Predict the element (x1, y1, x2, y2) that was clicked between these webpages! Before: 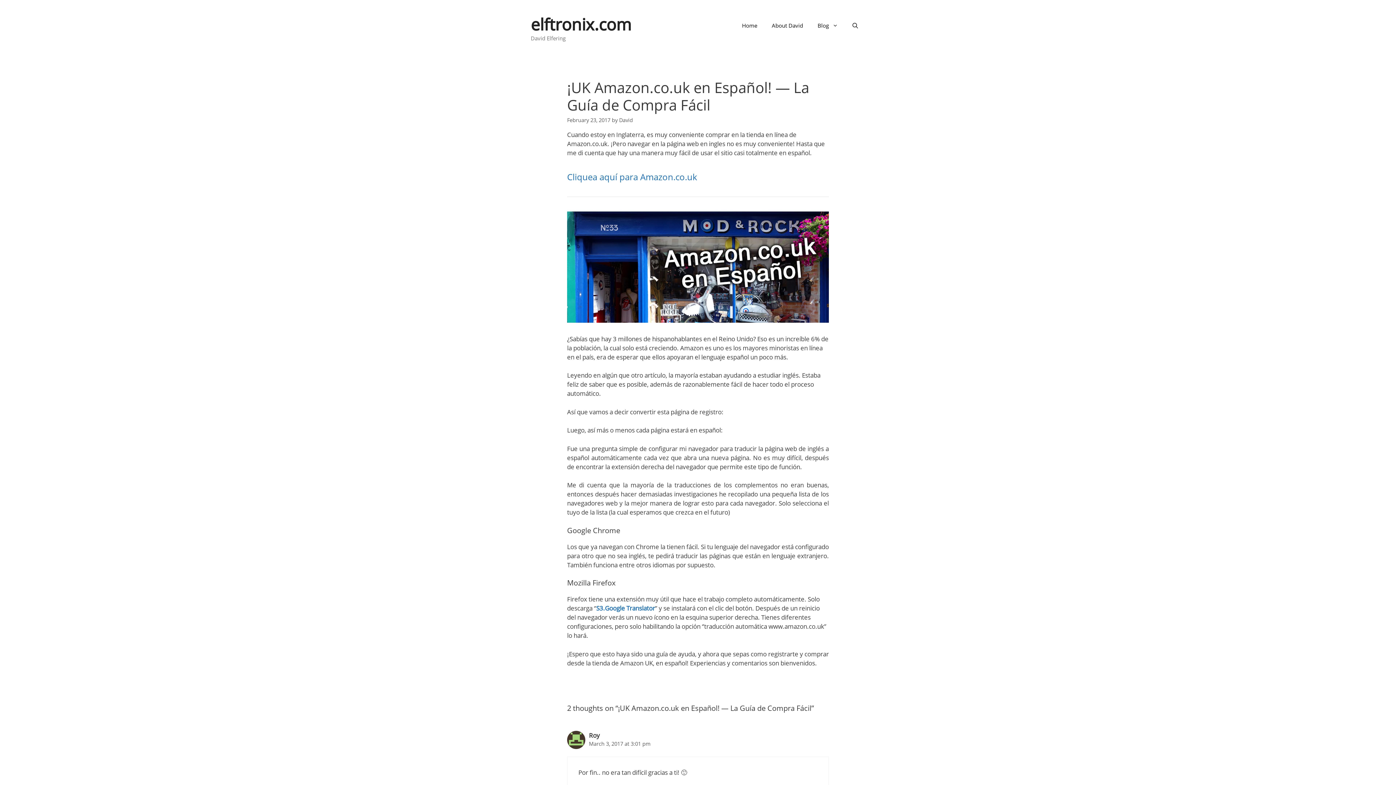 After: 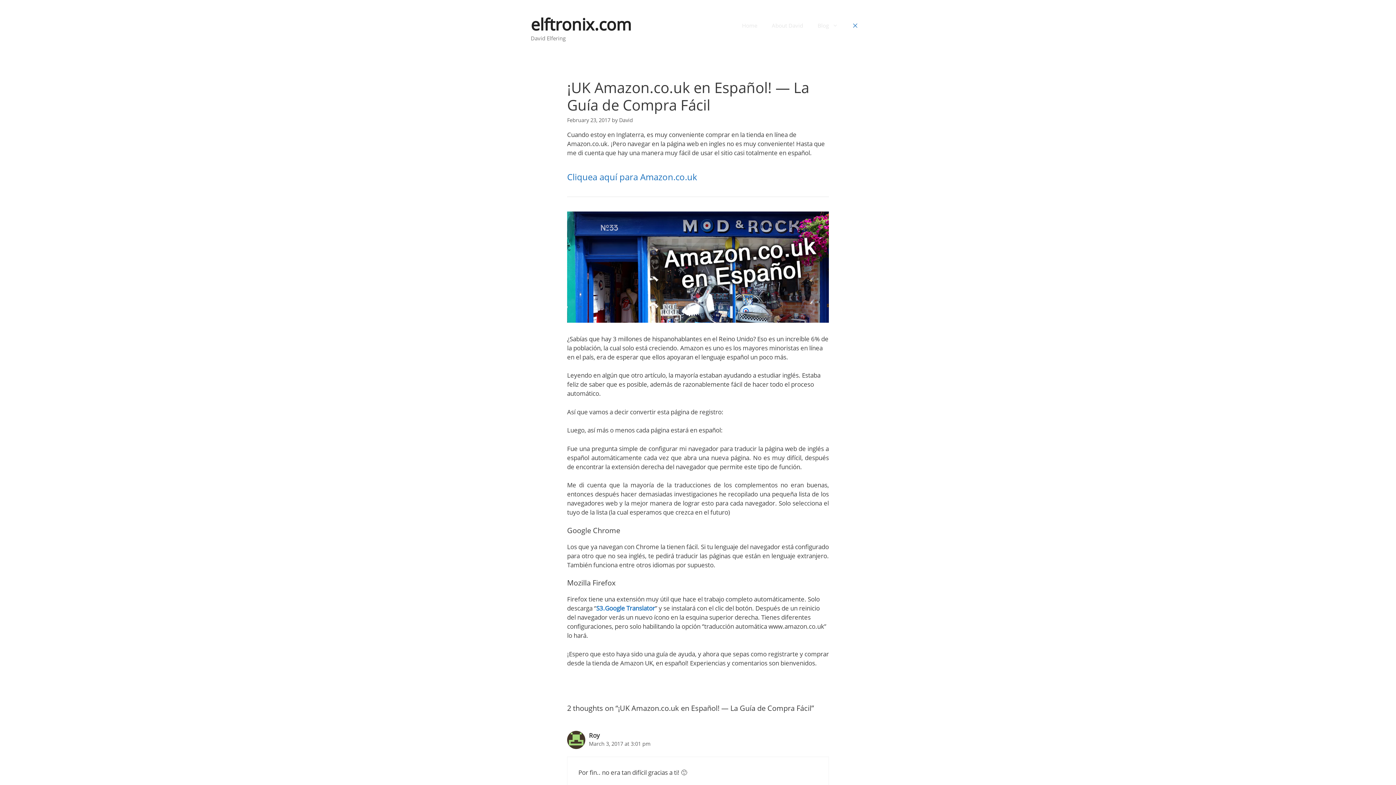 Action: bbox: (845, 14, 865, 36) label: Open Search Bar